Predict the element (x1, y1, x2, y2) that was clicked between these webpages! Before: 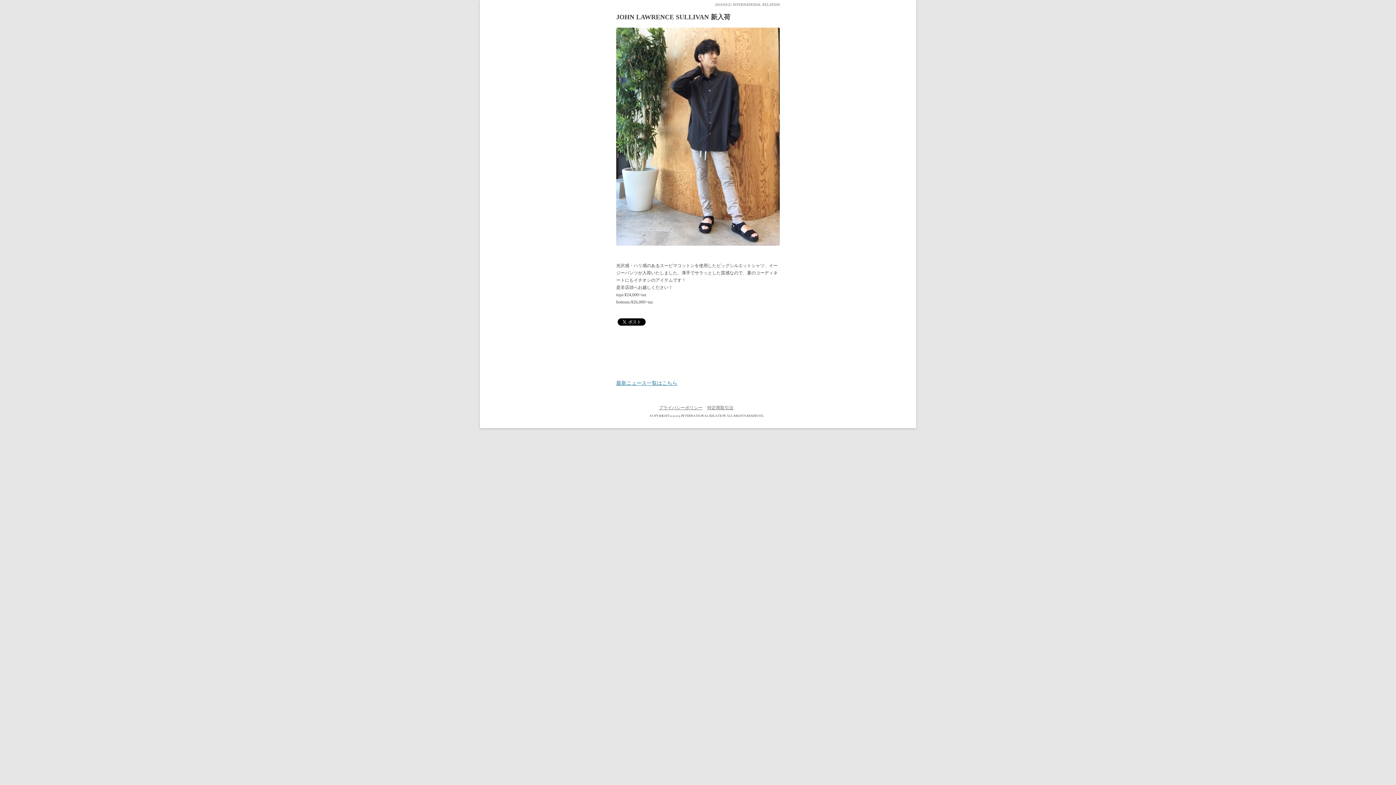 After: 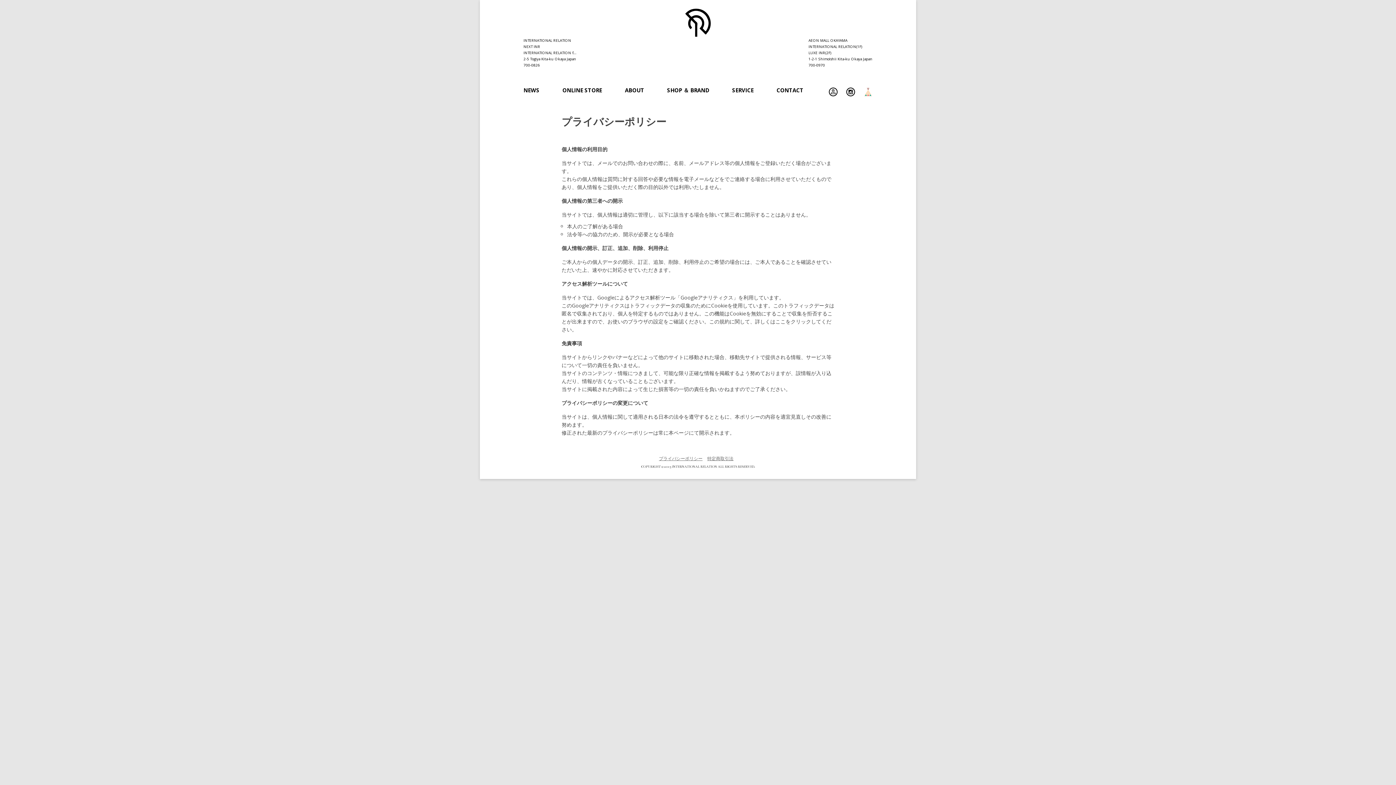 Action: bbox: (659, 405, 706, 410) label: プライバシーポリシー